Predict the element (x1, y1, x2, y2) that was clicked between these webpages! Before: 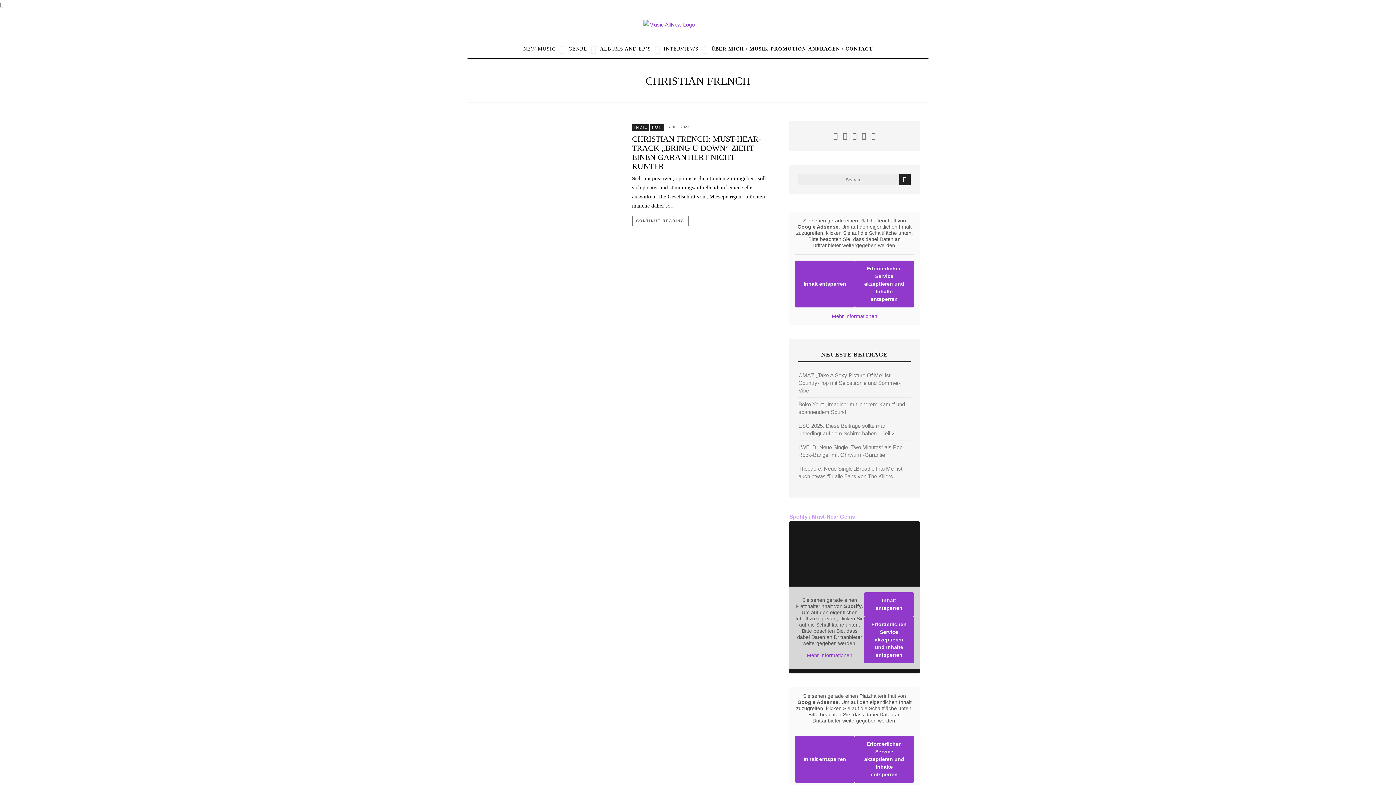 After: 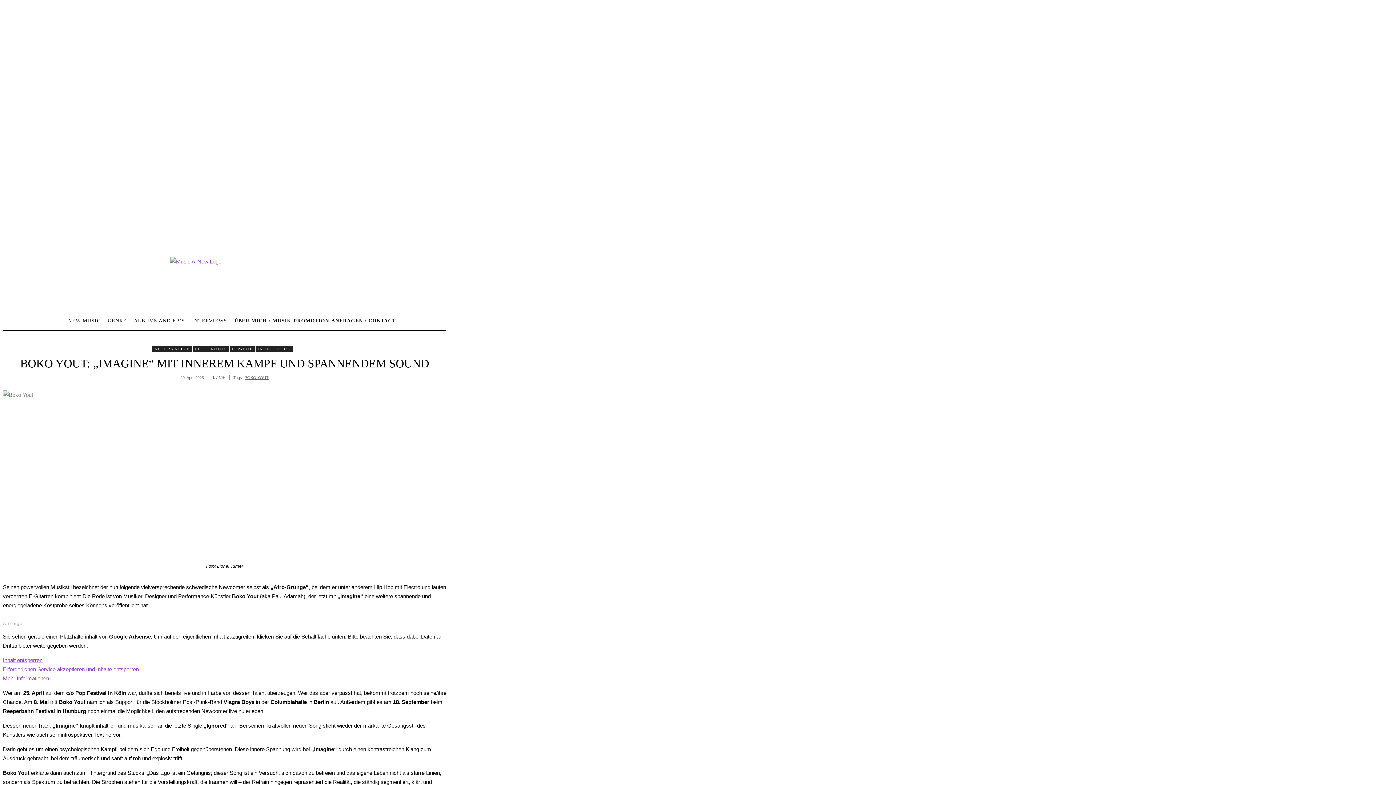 Action: bbox: (798, 400, 910, 416) label: Boko Yout: „Imagine“ mit innerem Kampf und spannendem Sound